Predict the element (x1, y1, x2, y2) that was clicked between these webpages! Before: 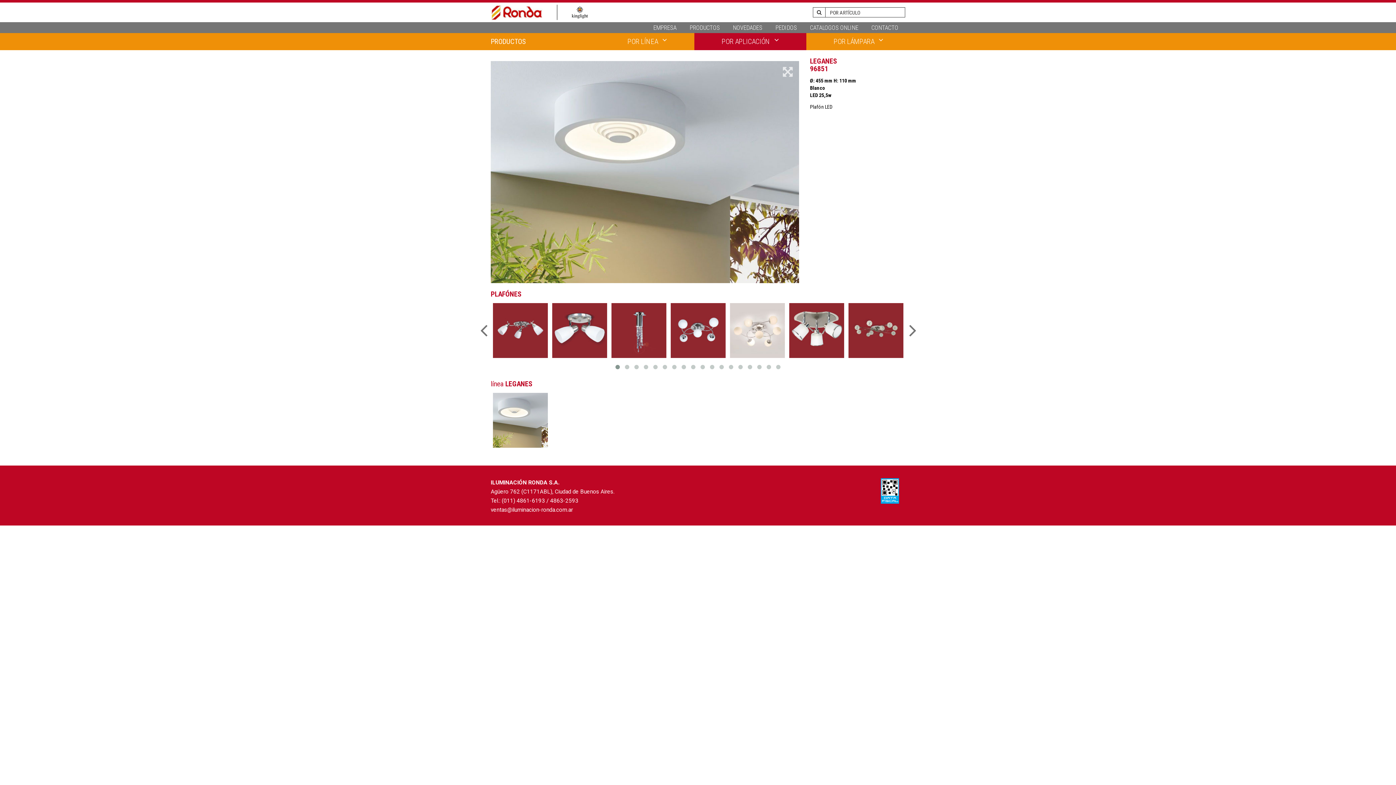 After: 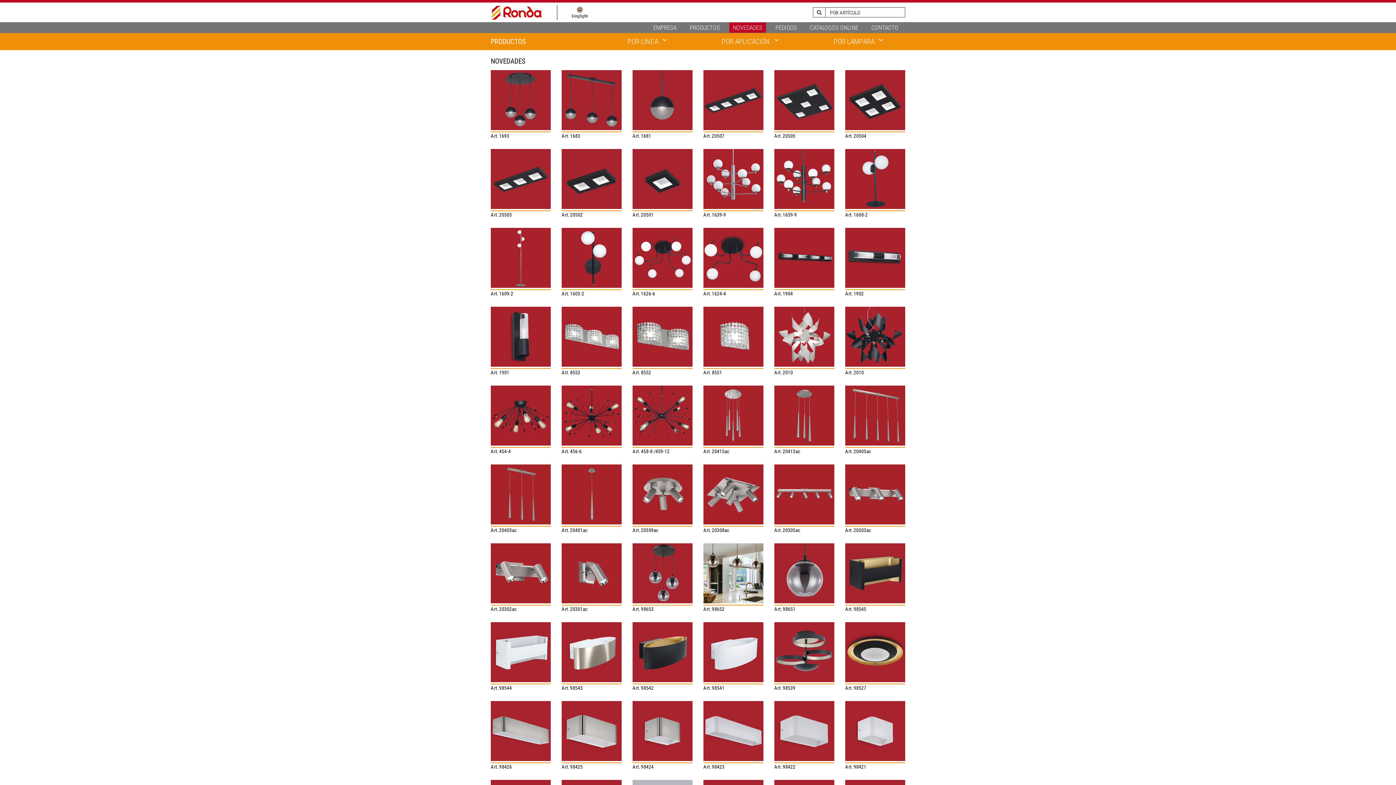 Action: bbox: (729, 22, 766, 32) label: NOVEDADES